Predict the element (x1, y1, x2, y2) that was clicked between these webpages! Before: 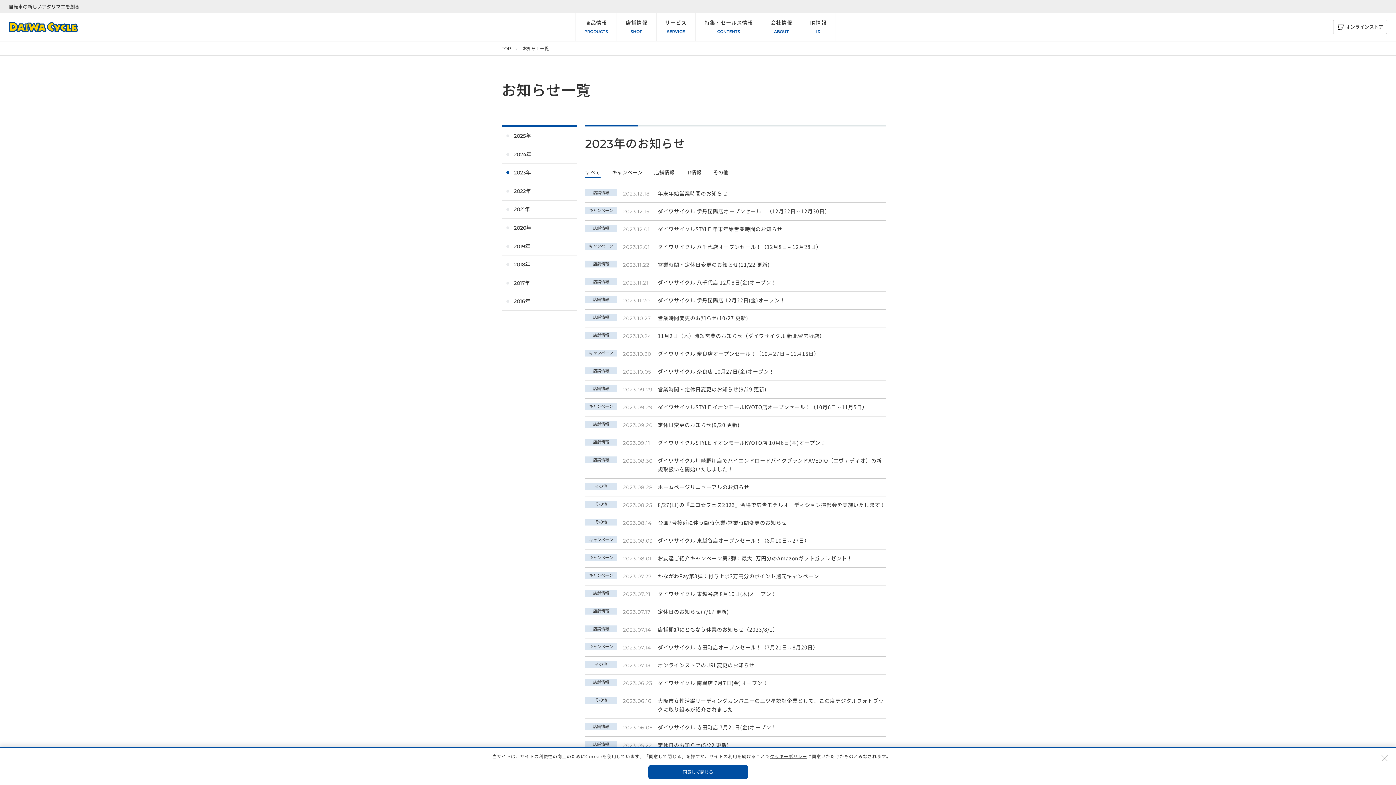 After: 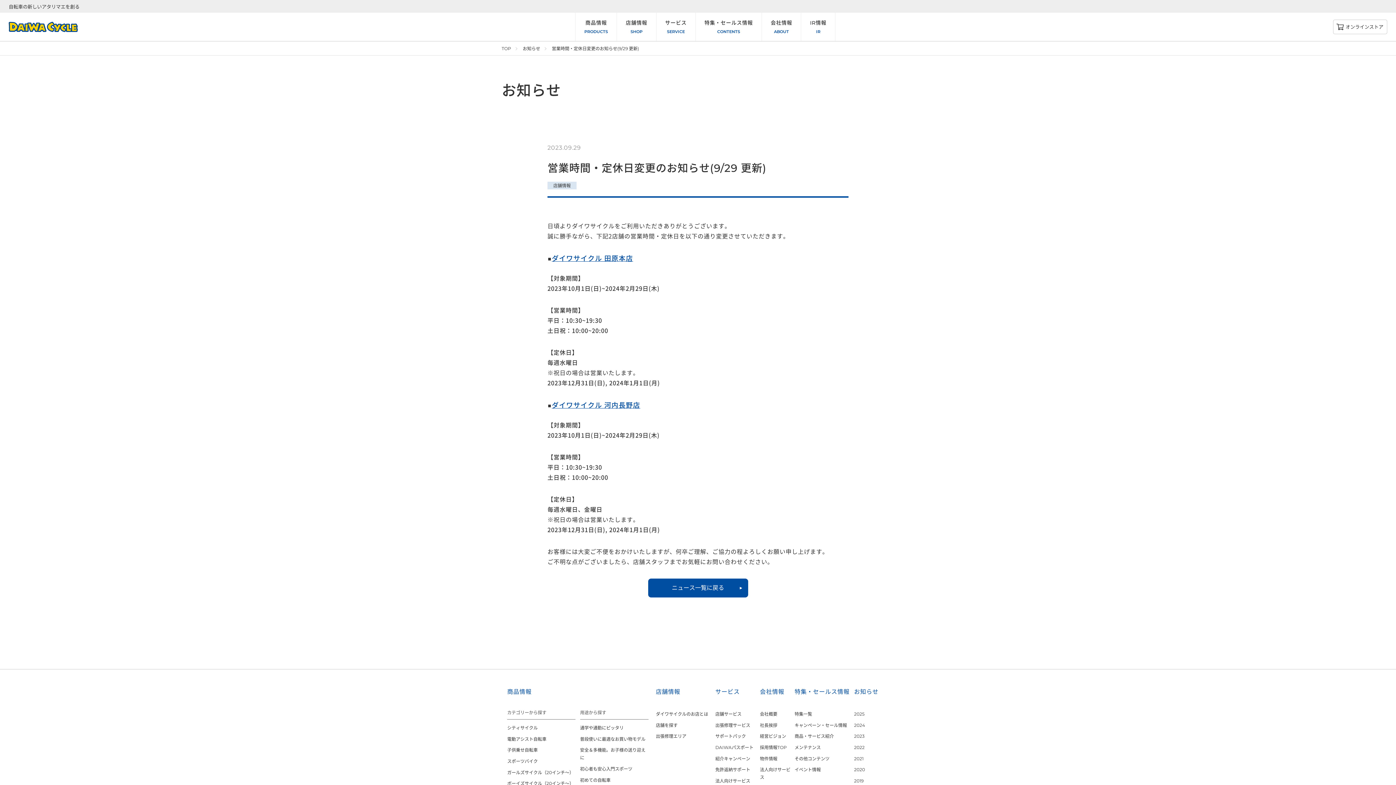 Action: label: 営業時間・定休日変更のお知らせ(9/29 更新) bbox: (658, 387, 766, 392)